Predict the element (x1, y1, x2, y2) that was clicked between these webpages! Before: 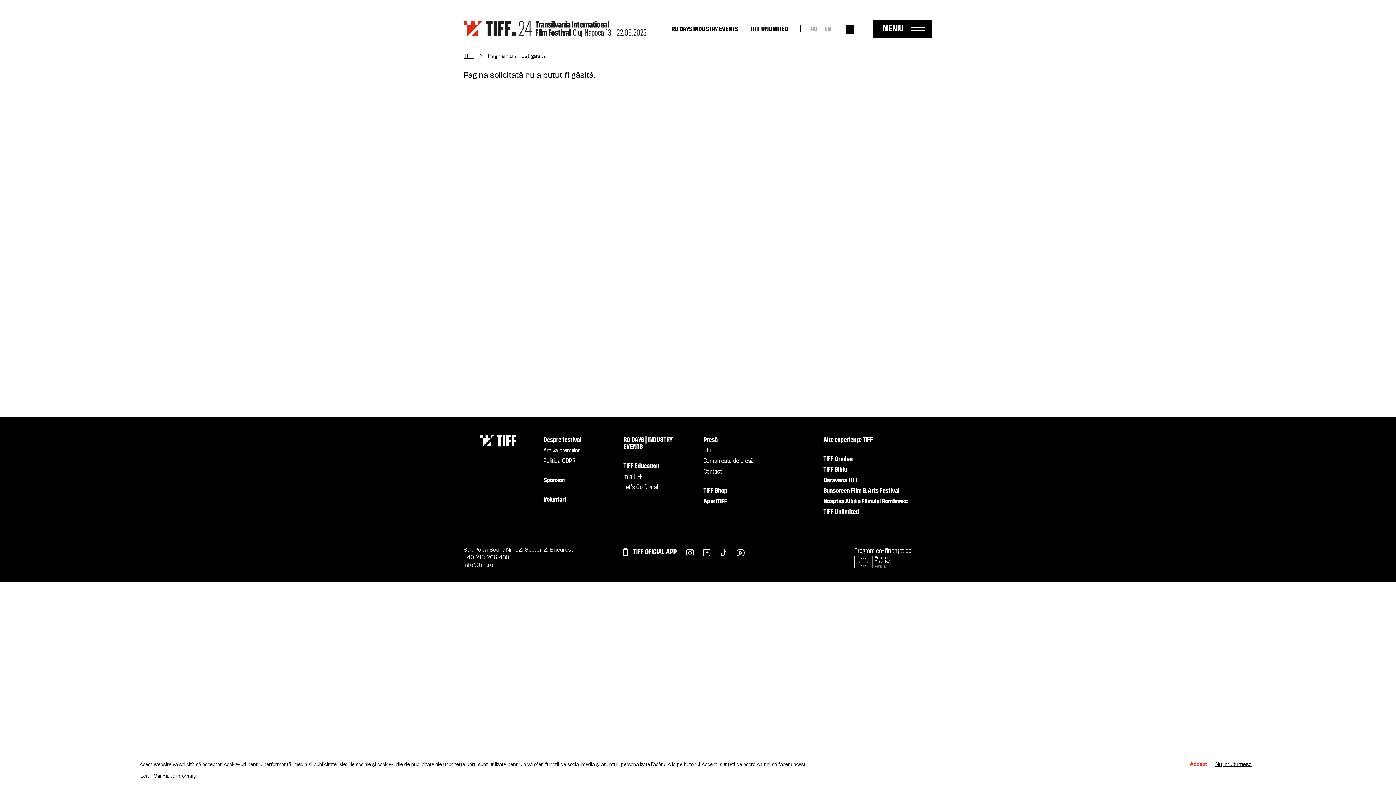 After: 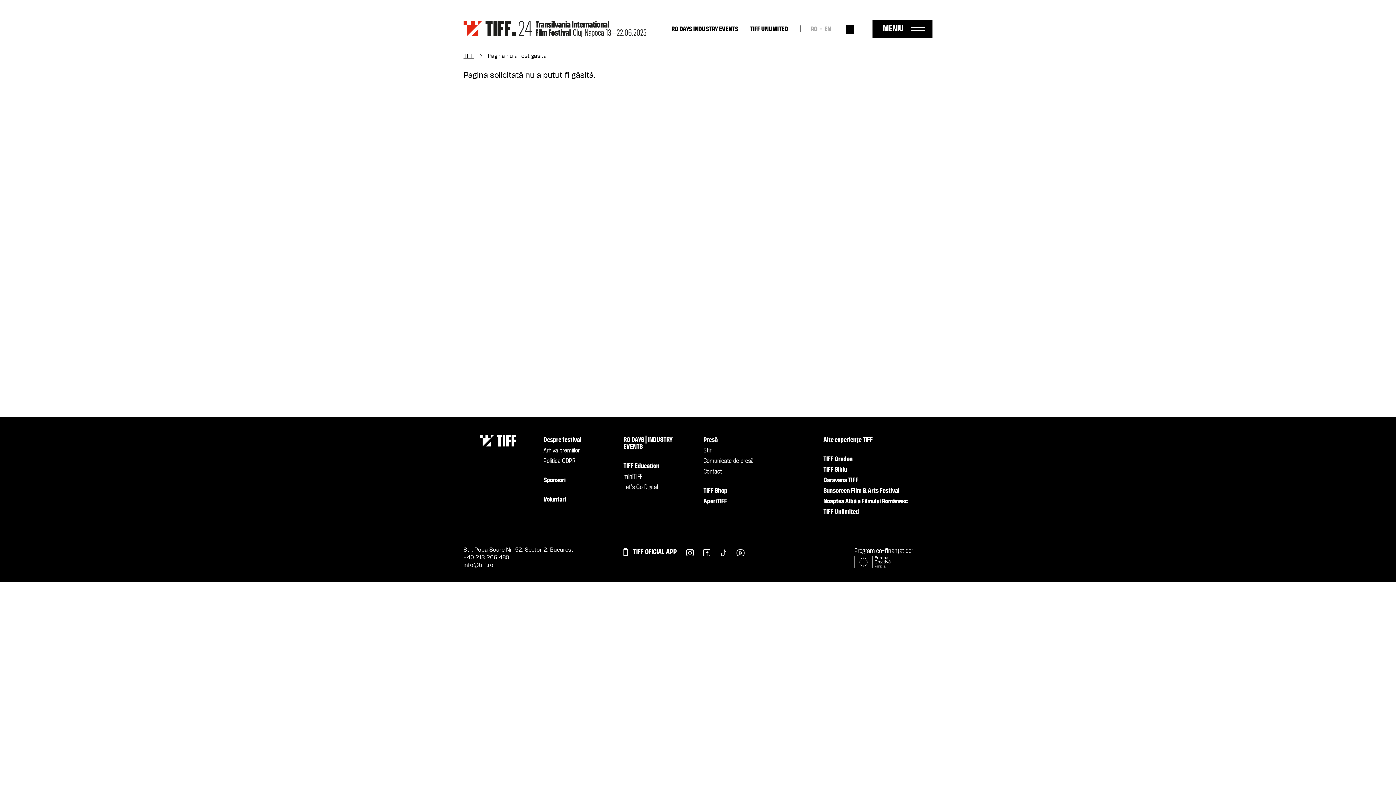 Action: label: Accept bbox: (1187, 762, 1210, 767)